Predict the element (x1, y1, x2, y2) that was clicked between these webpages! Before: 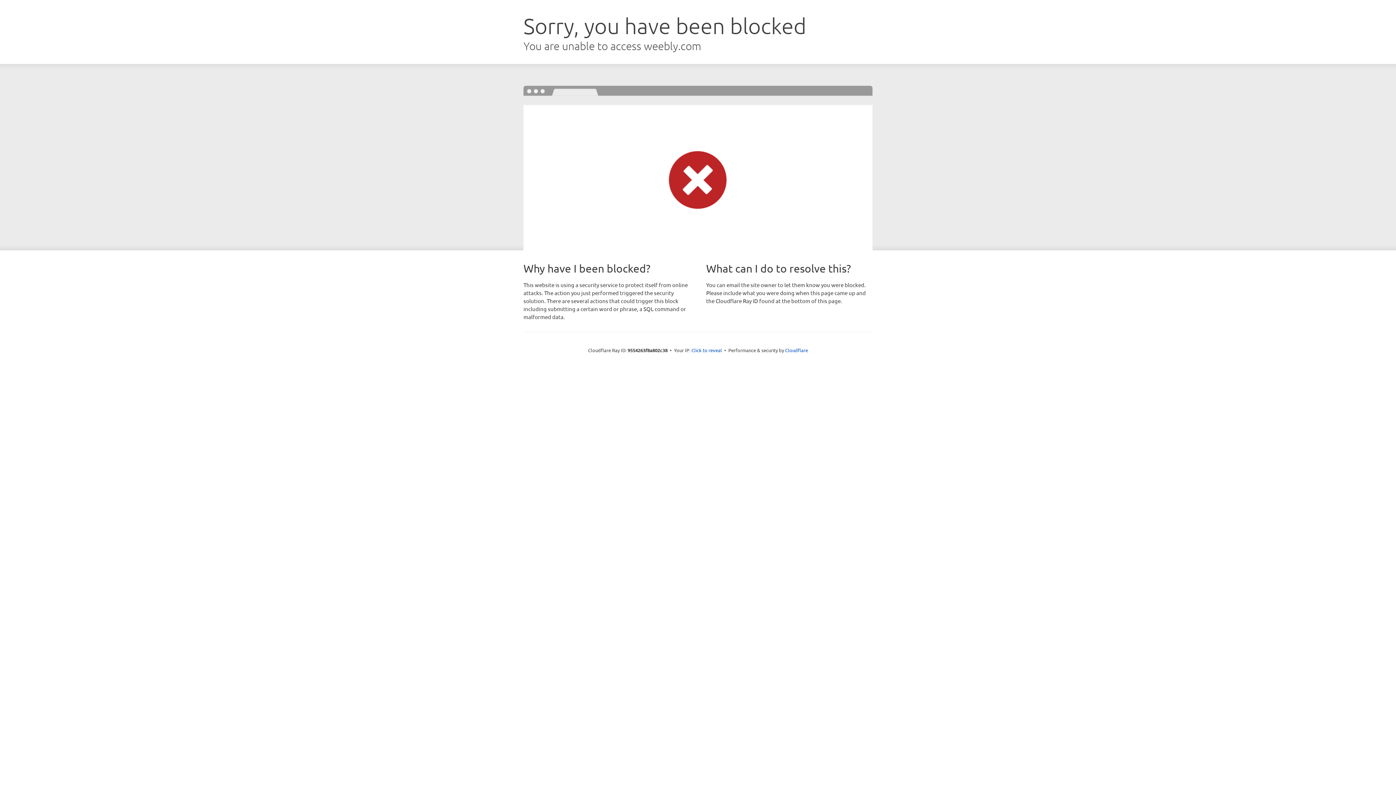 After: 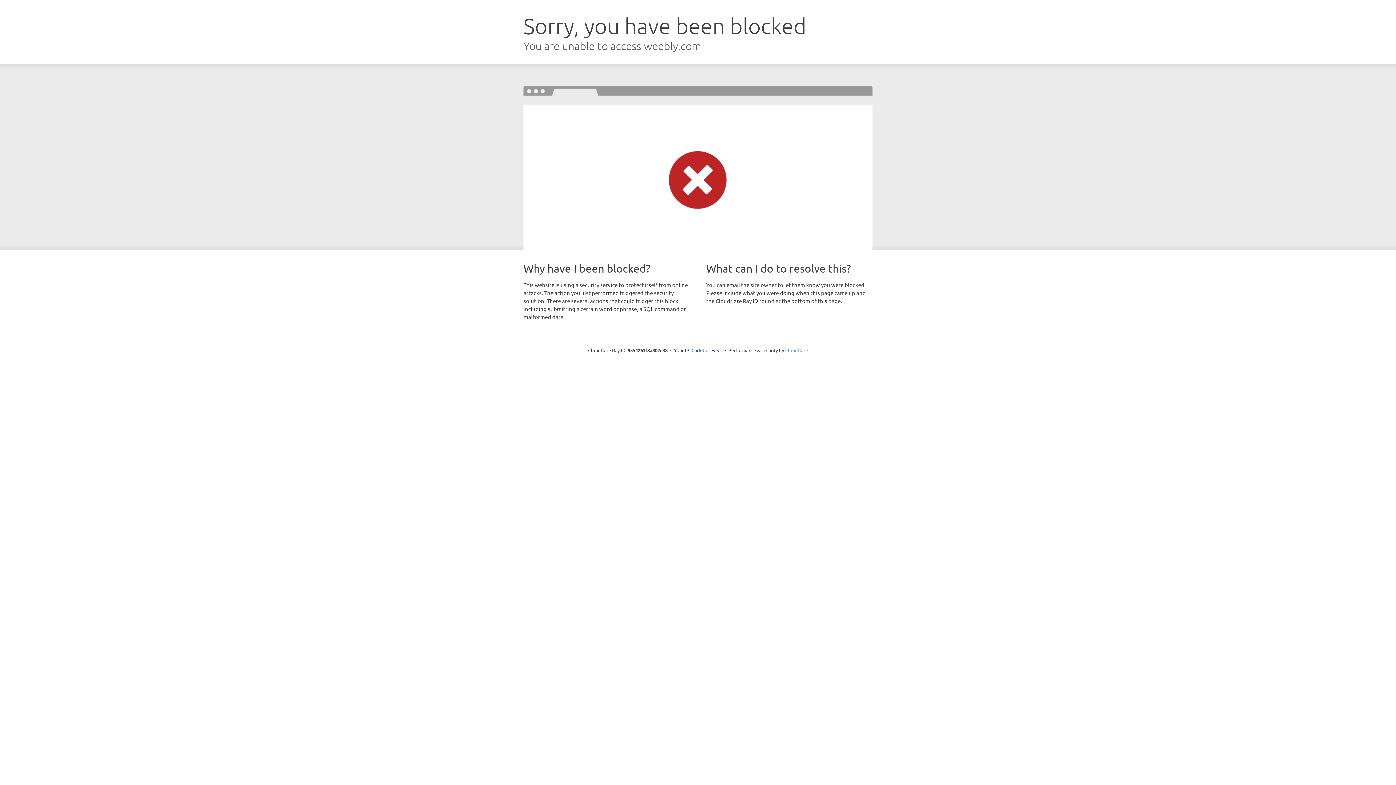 Action: label: Cloudflare bbox: (785, 347, 808, 353)